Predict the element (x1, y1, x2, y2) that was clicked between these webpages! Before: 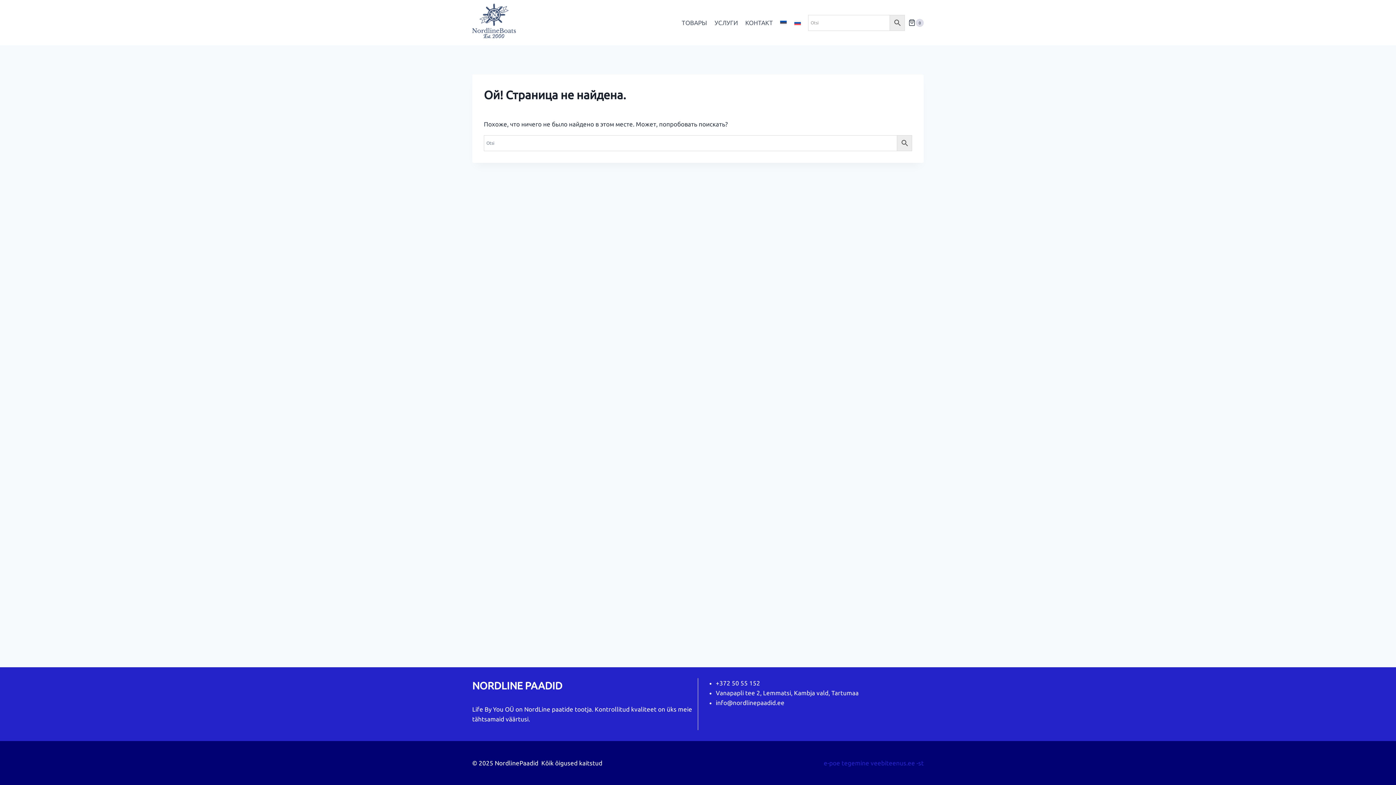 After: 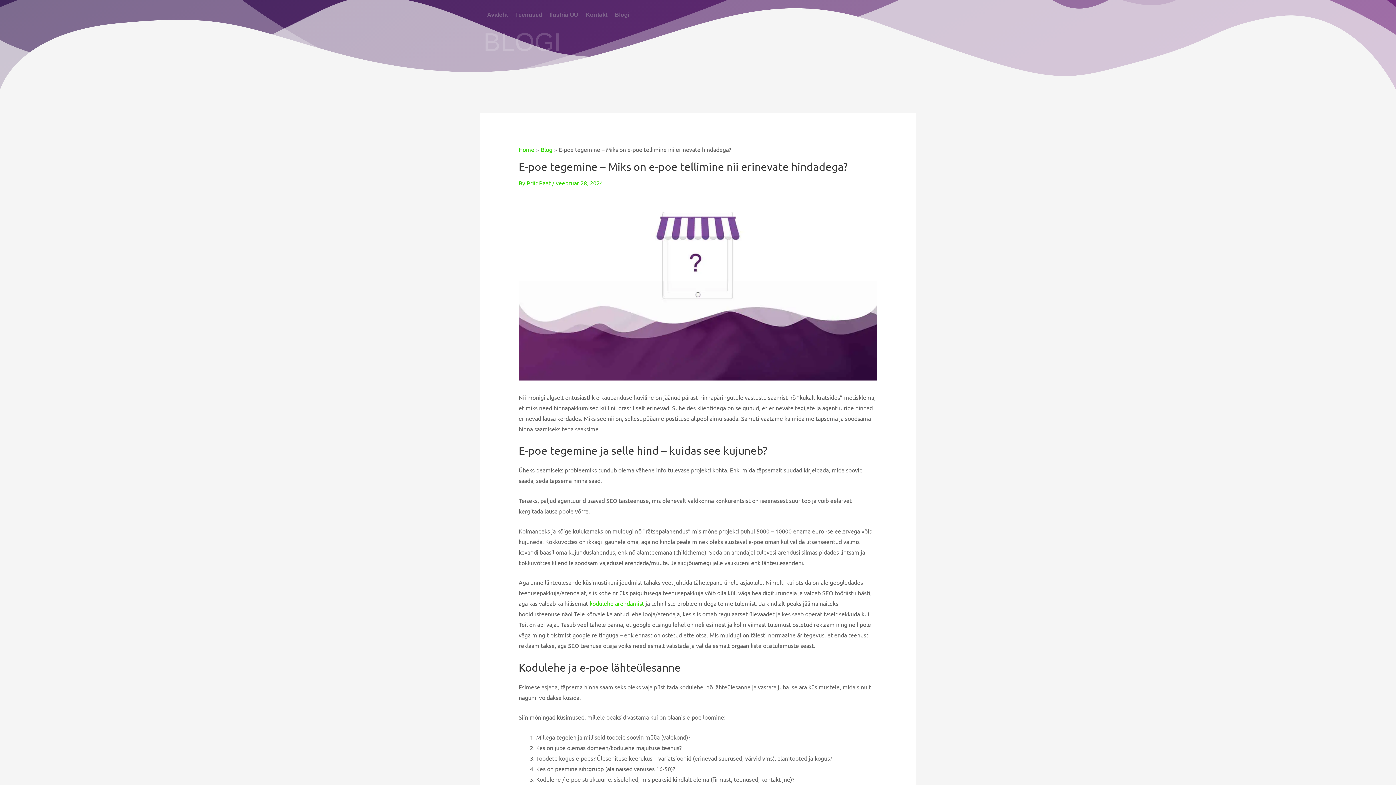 Action: label: e-poe tegemine veebiteenus.ee -st bbox: (824, 760, 924, 766)